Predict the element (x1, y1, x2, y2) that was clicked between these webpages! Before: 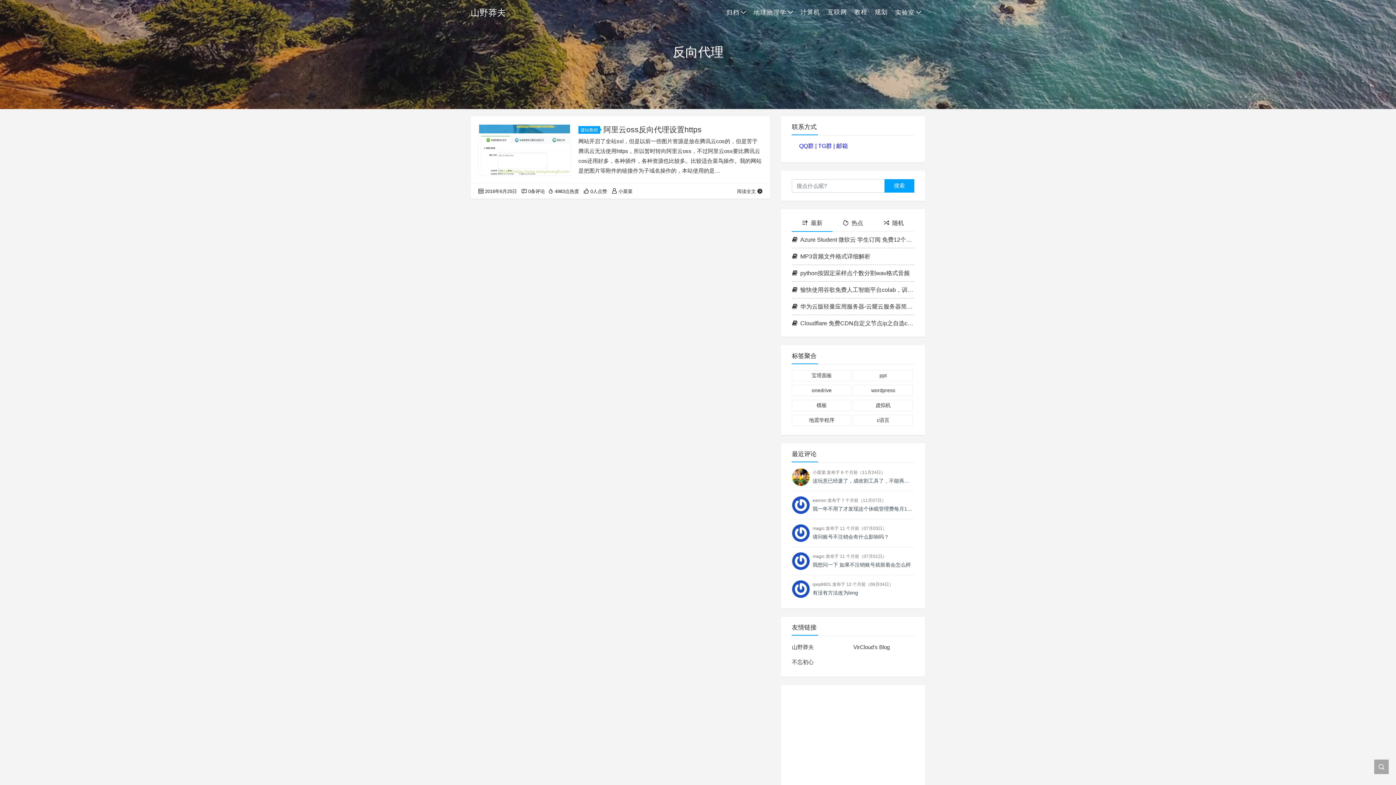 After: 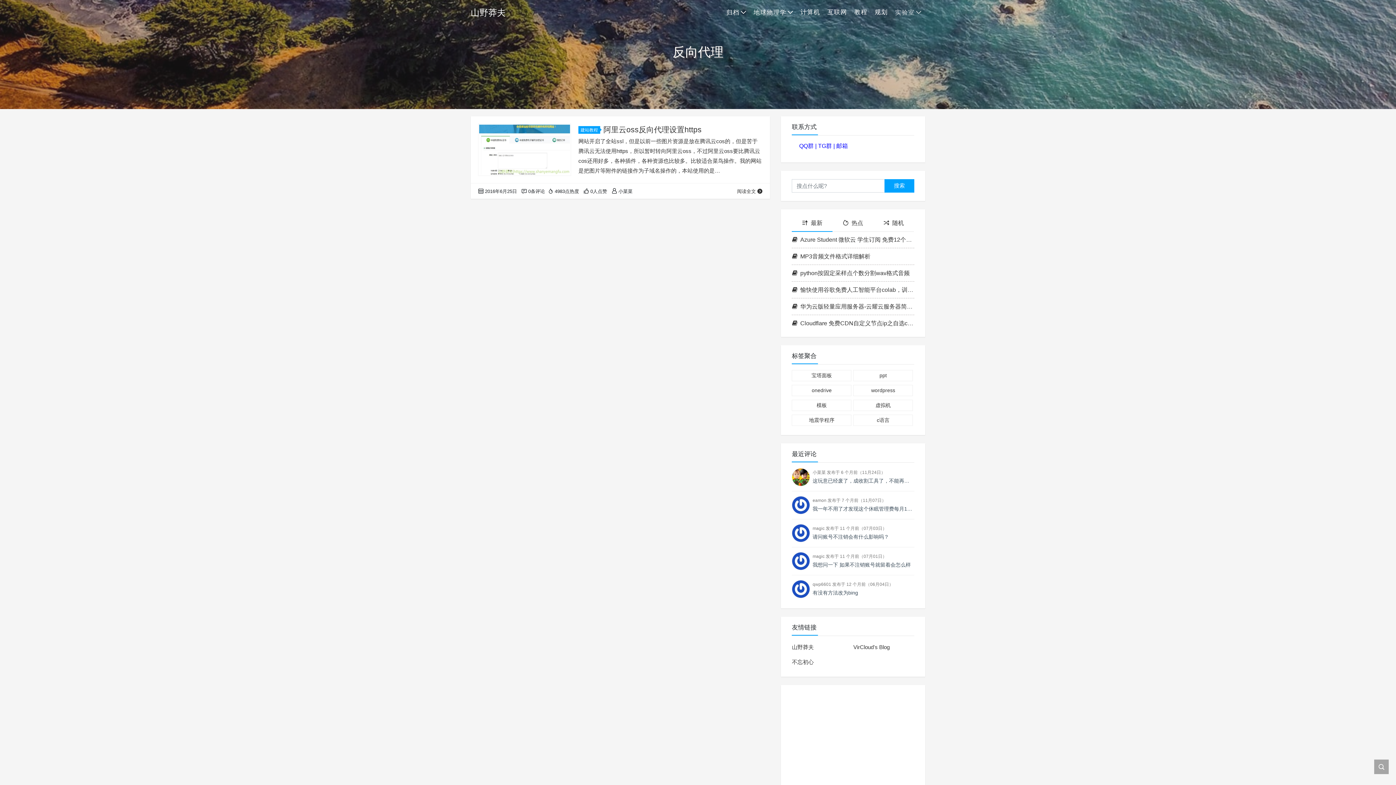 Action: label: 实验室 bbox: (891, 4, 925, 20)